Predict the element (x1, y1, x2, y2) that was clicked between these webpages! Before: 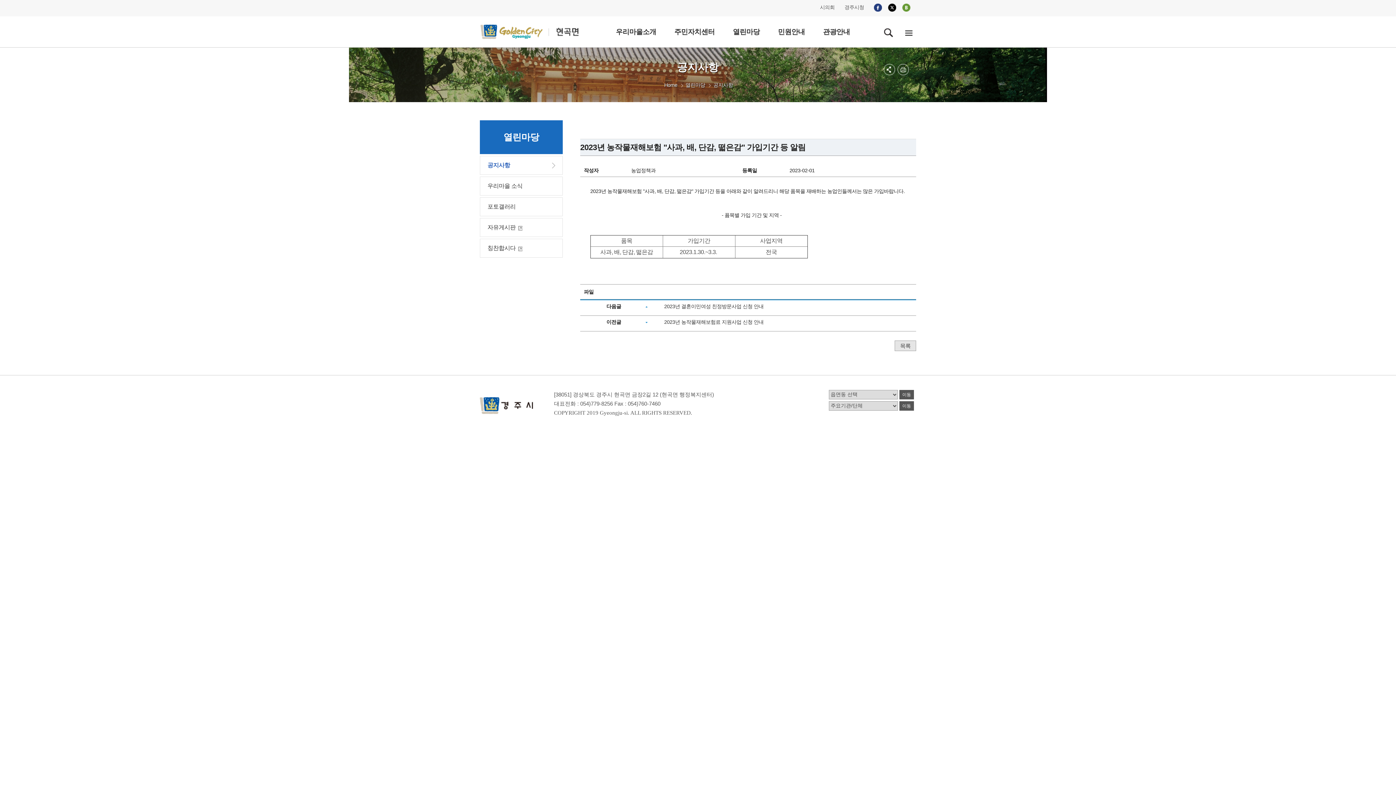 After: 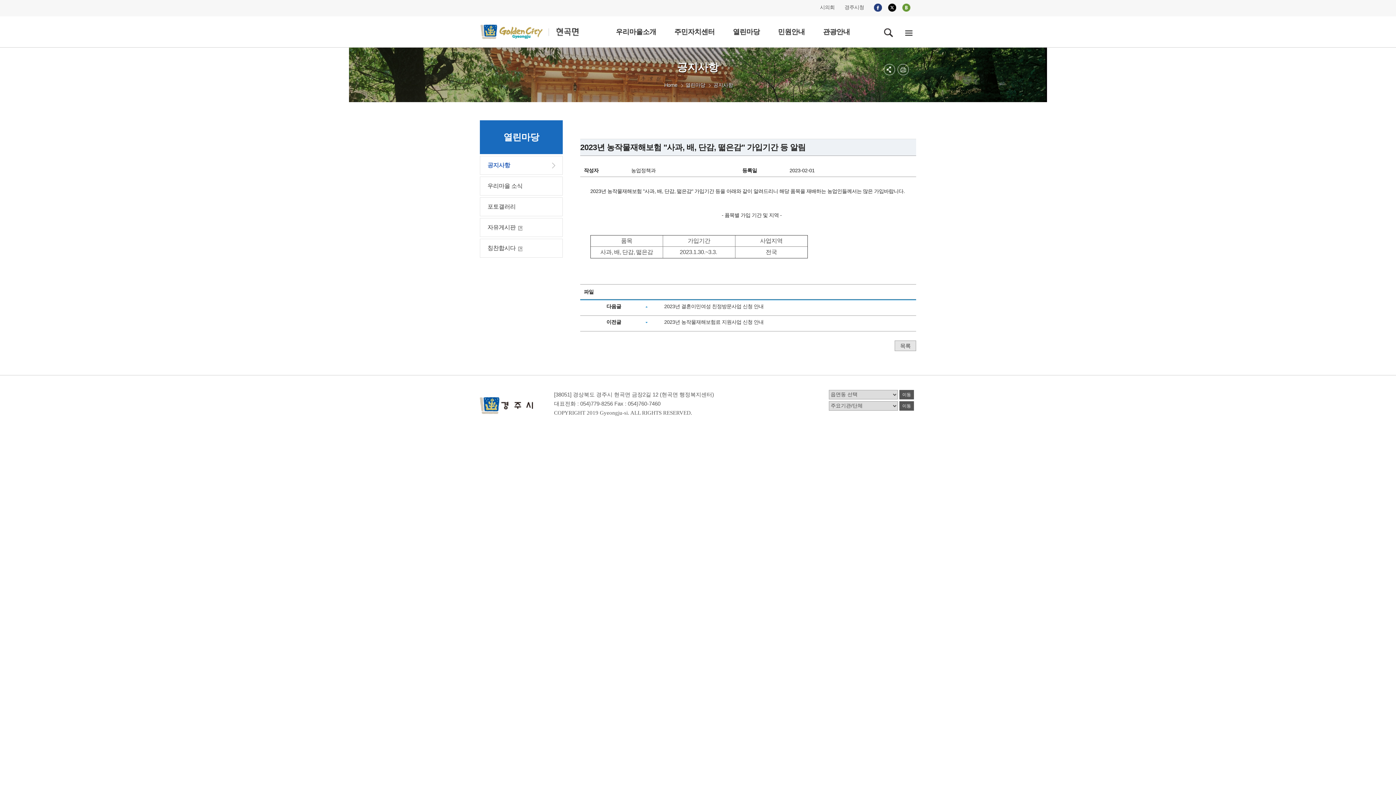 Action: bbox: (898, 0, 912, 14)